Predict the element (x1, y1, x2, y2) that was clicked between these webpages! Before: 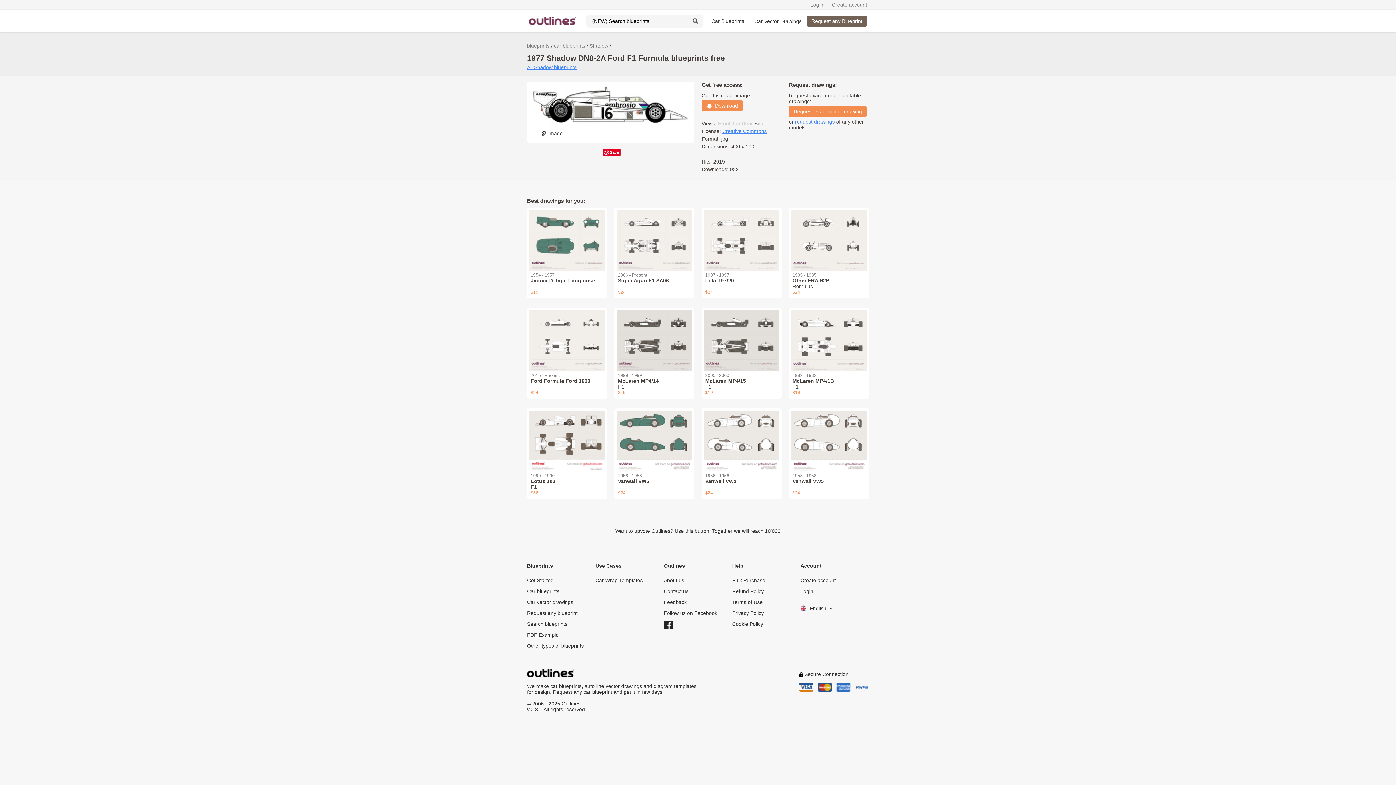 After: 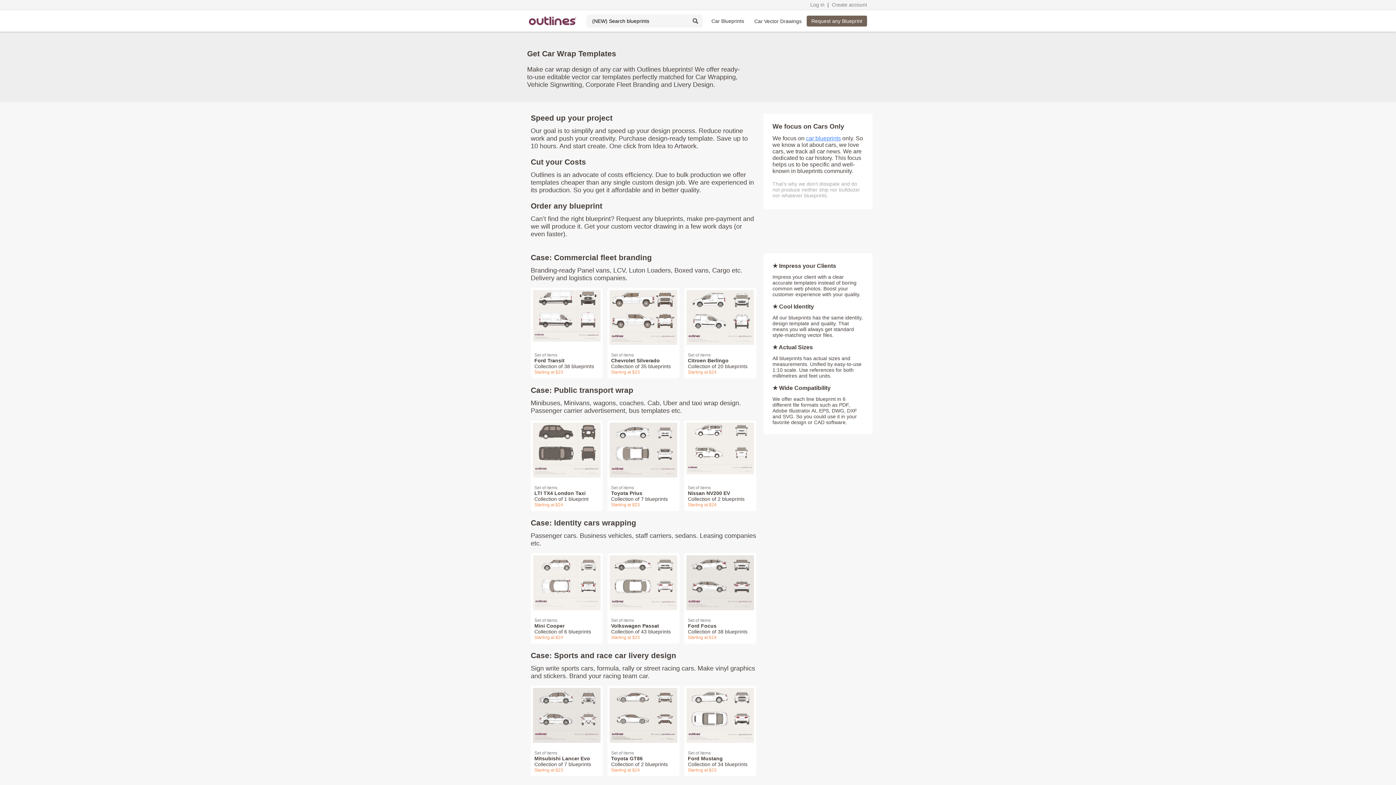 Action: bbox: (595, 575, 663, 586) label: Car Wrap Templates